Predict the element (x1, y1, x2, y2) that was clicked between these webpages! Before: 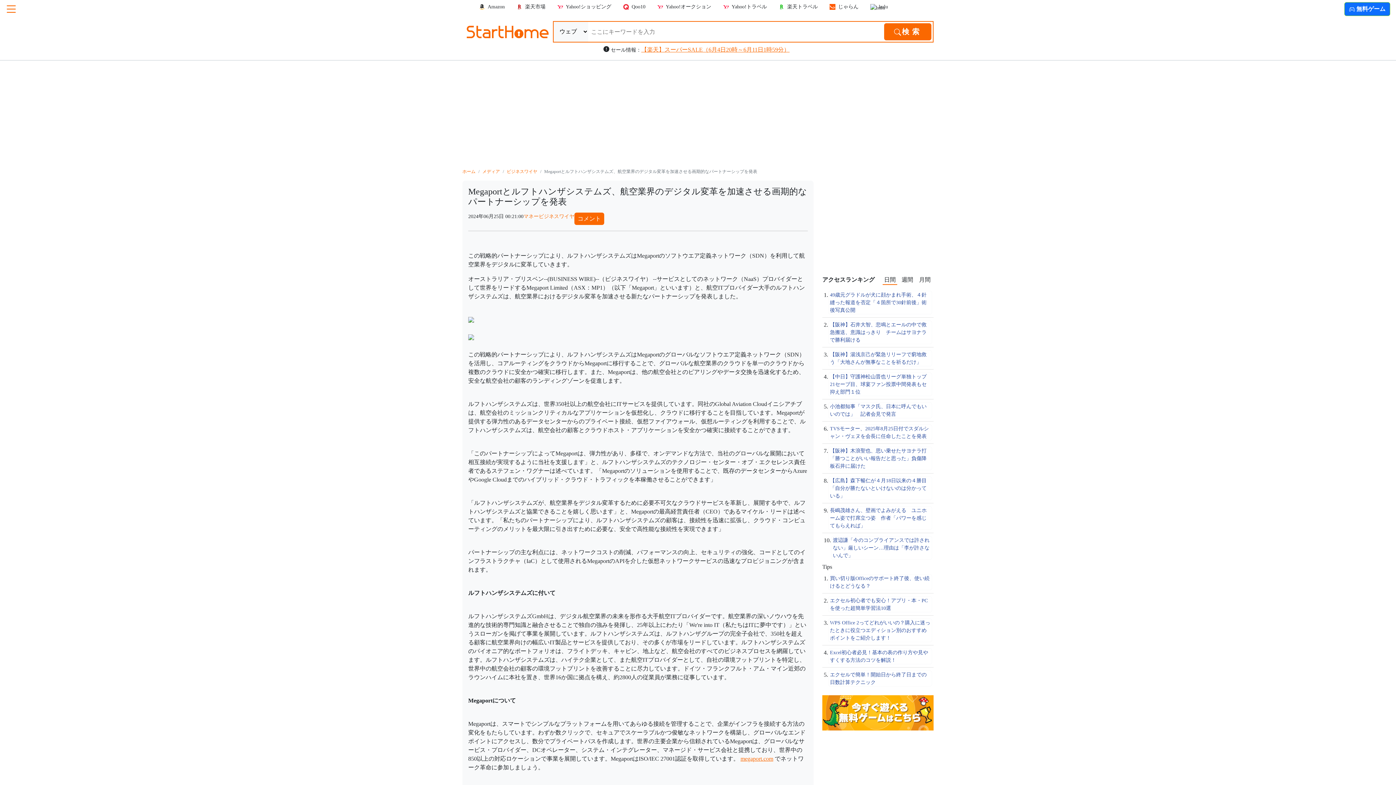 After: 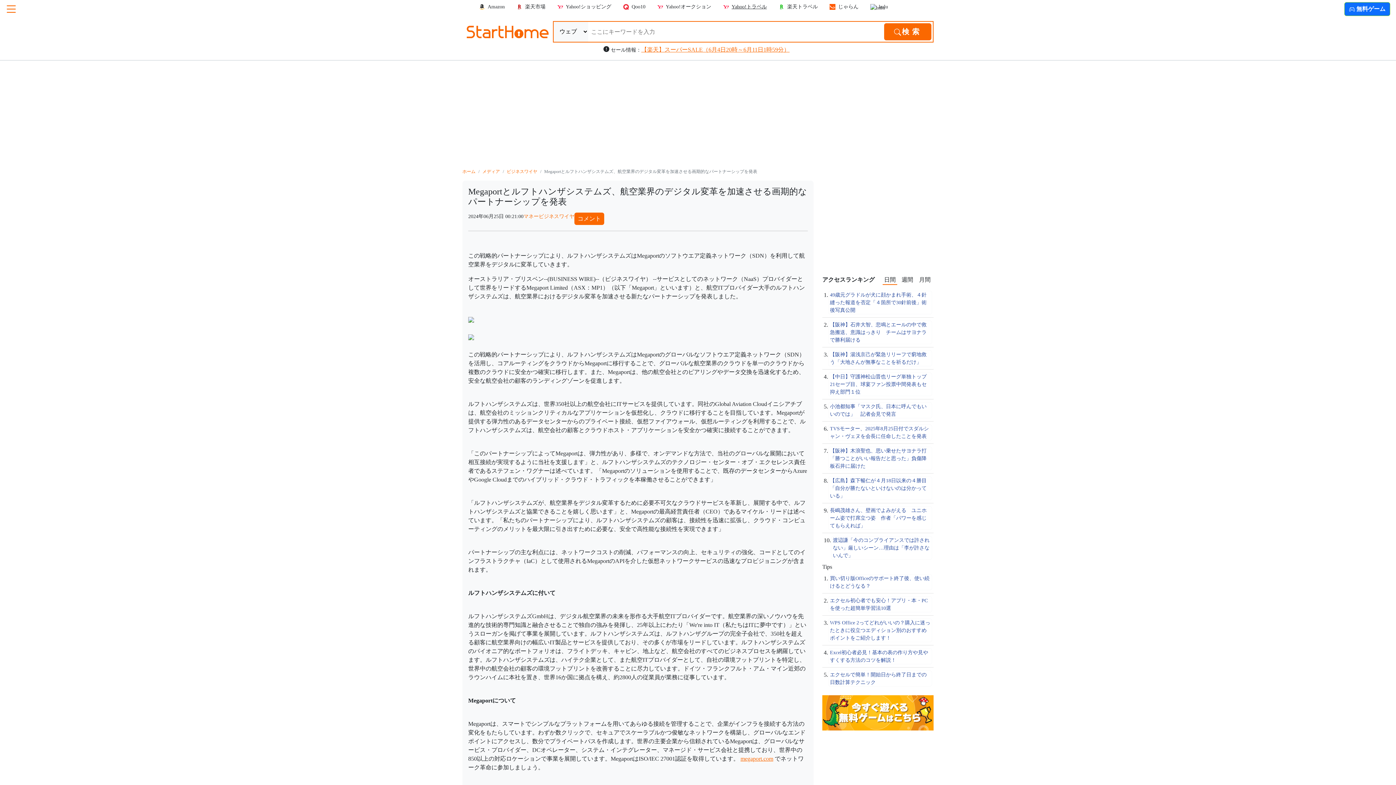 Action: bbox: (723, 3, 767, 10) label: Yahoo!トラベル